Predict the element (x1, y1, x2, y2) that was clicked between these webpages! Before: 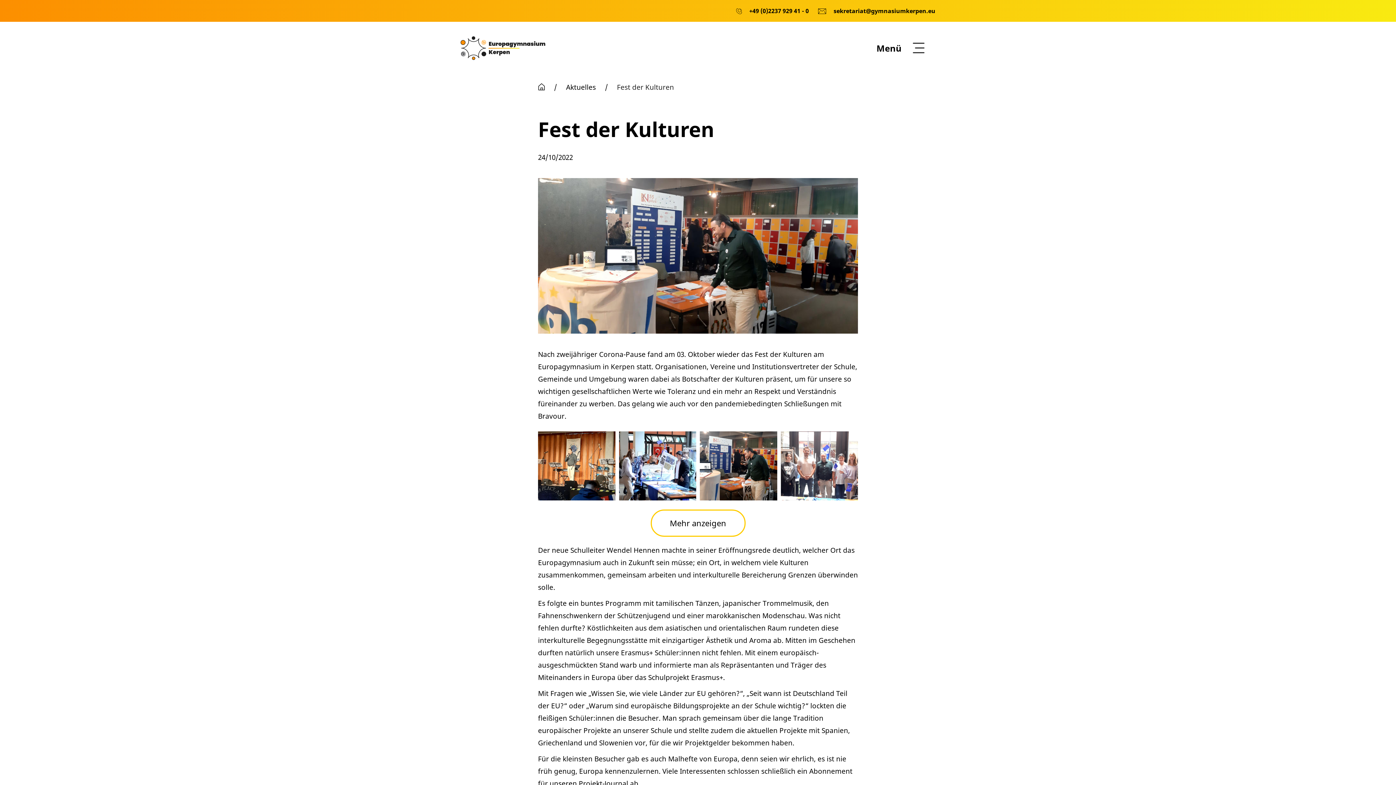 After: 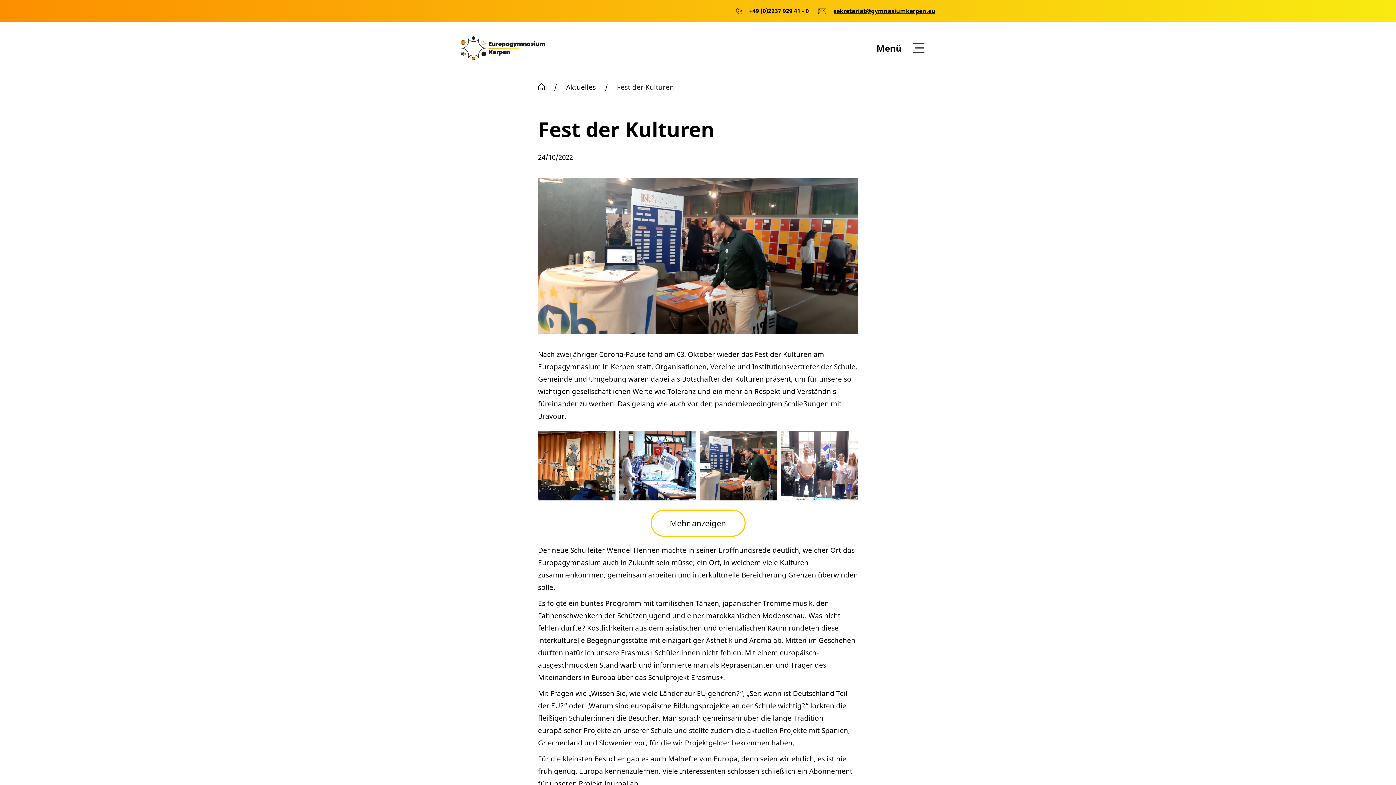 Action: label:  sekretariat@gymnasiumkerpen.eu bbox: (818, 4, 935, 17)